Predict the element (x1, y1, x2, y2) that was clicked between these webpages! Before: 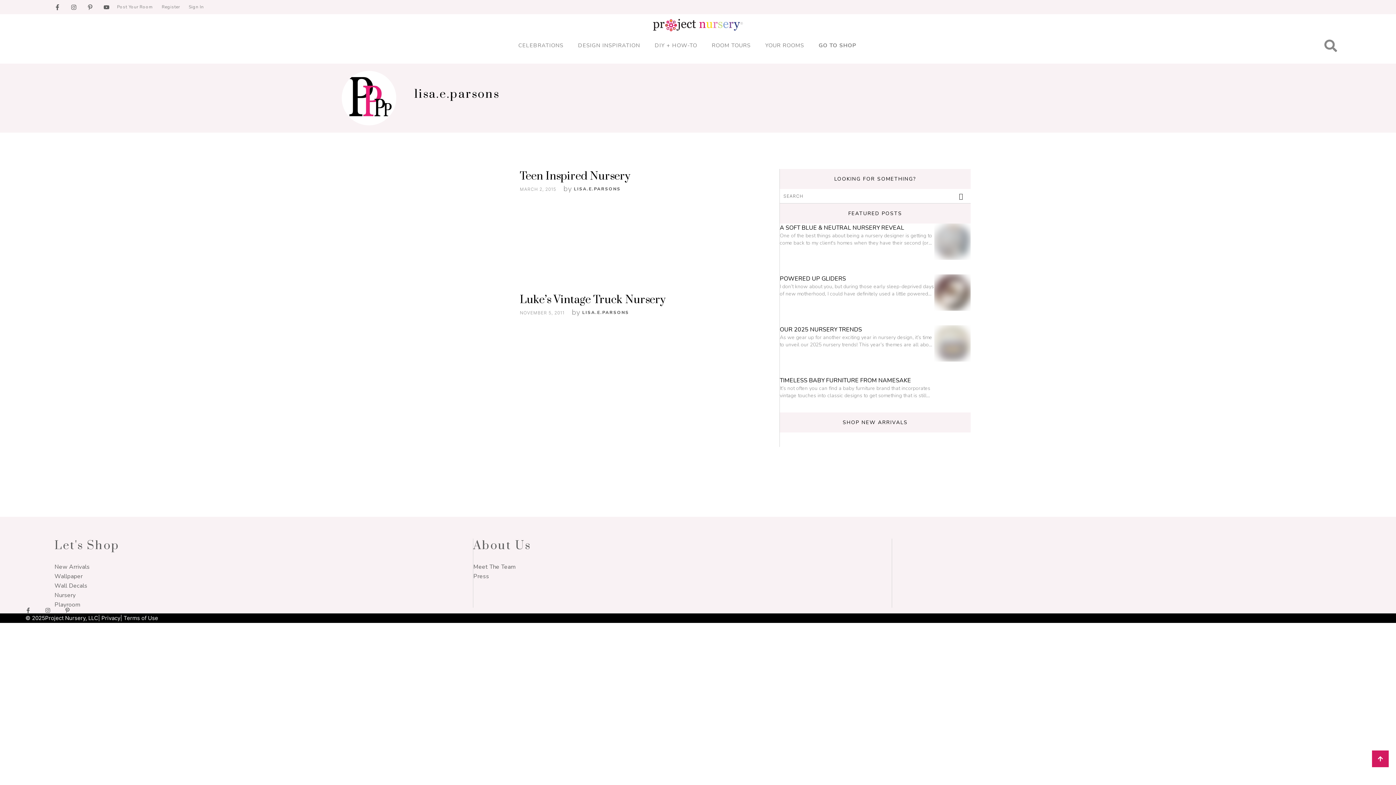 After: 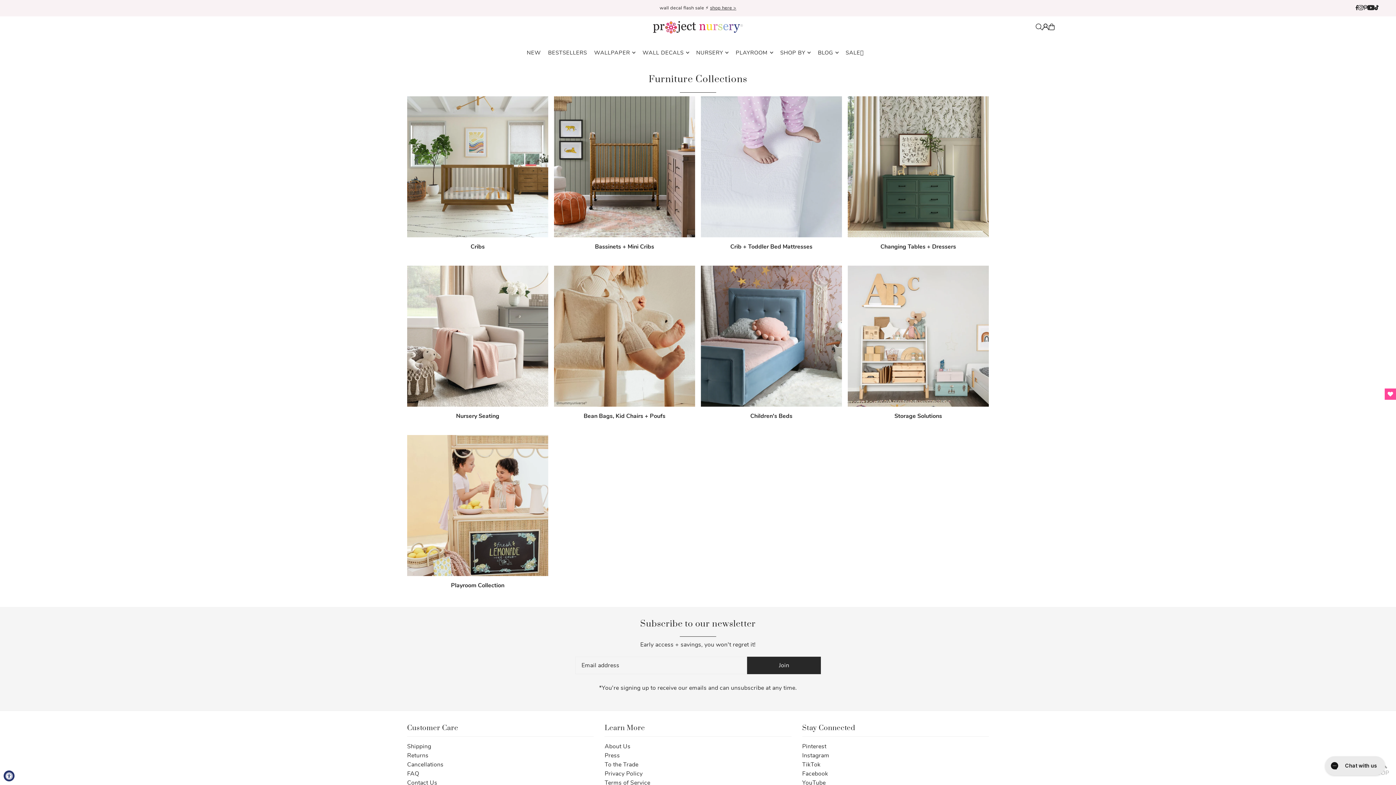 Action: bbox: (54, 591, 75, 599) label: Nursery